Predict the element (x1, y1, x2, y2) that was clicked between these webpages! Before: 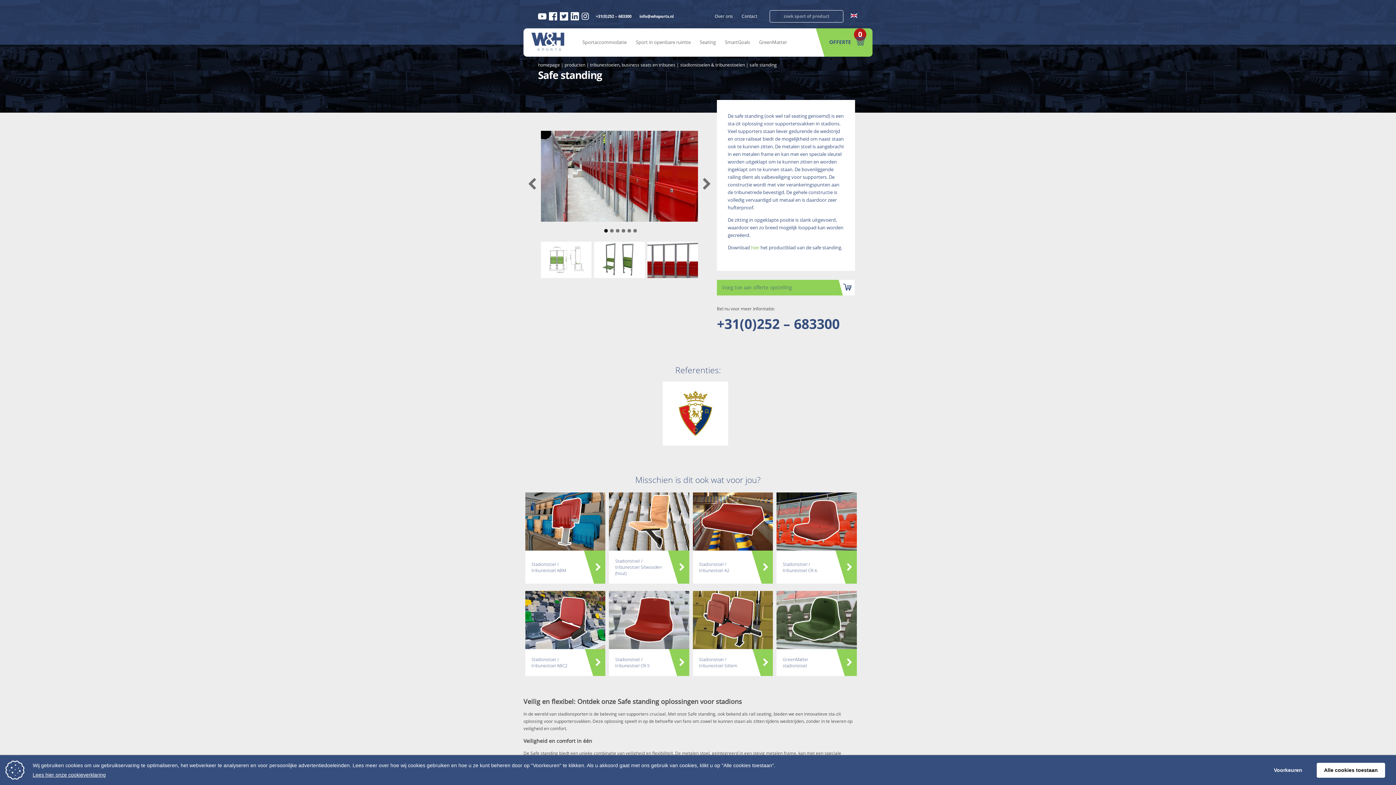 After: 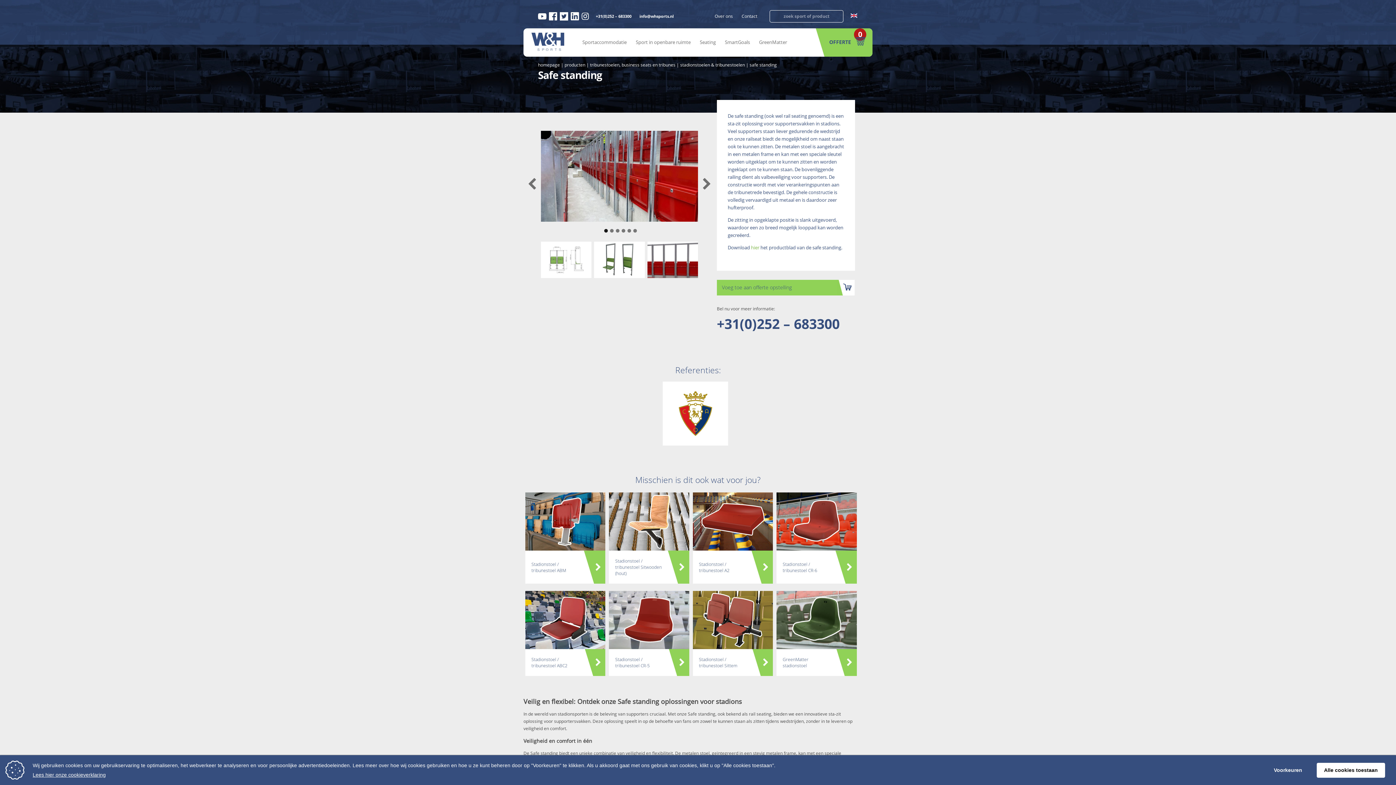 Action: bbox: (603, 225, 606, 229)